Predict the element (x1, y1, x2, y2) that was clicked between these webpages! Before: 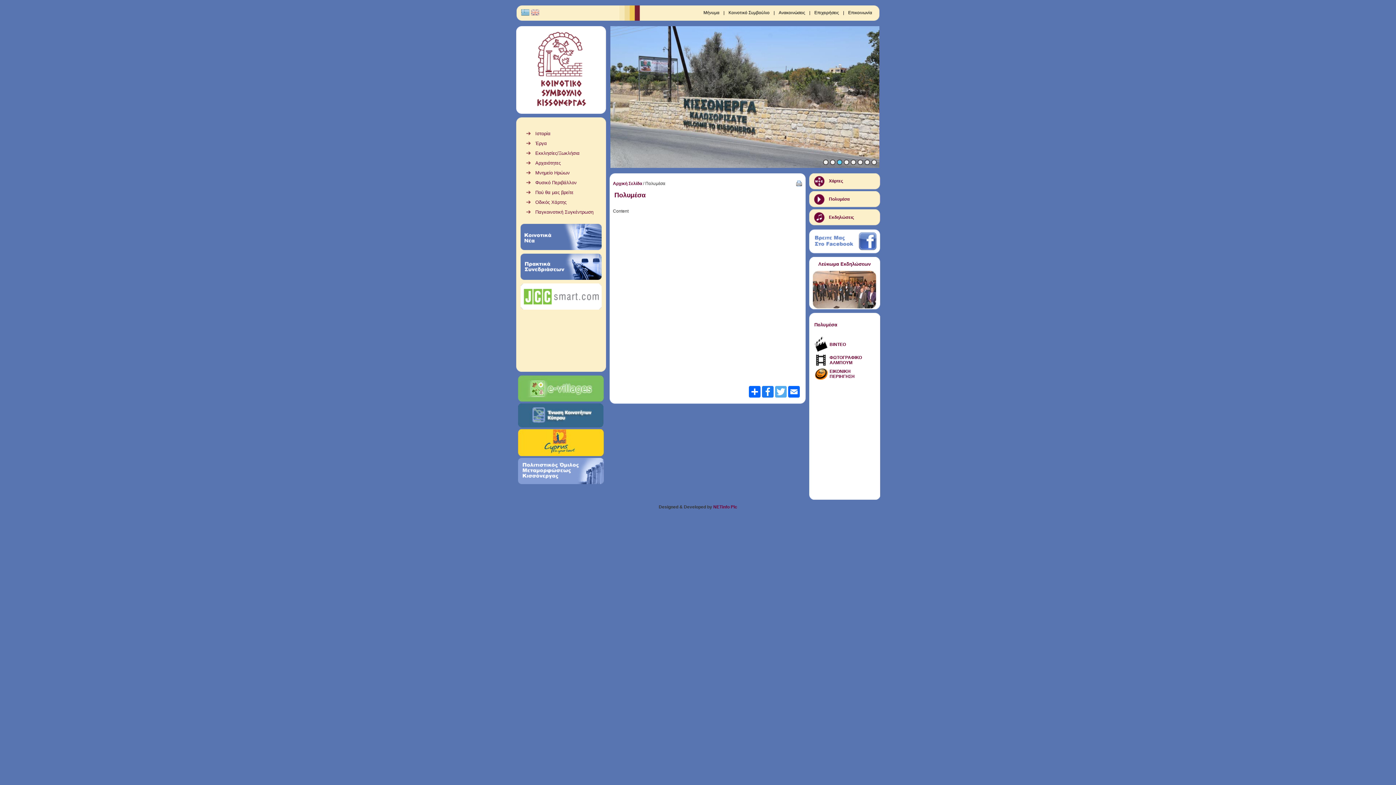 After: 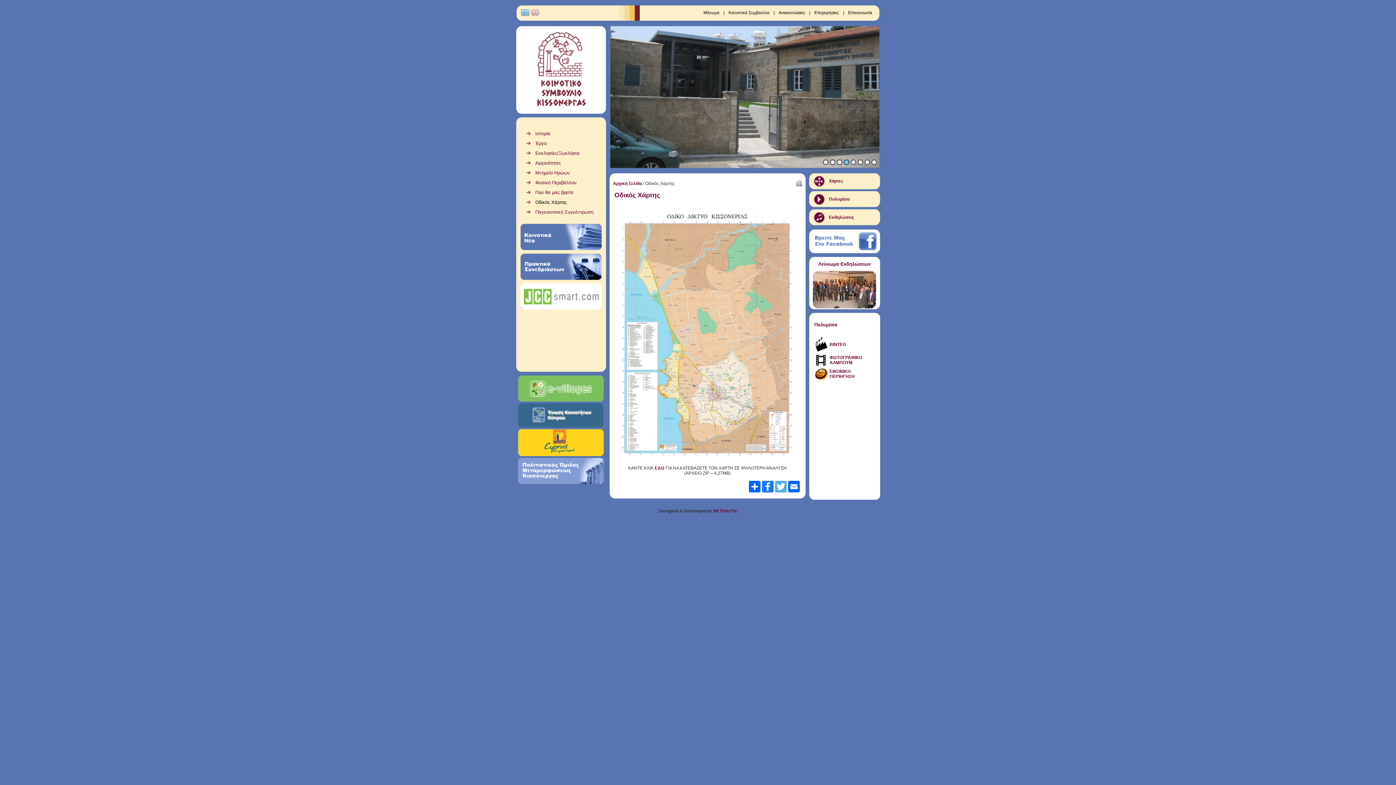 Action: label: Οδικός Χάρτης bbox: (526, 197, 607, 207)